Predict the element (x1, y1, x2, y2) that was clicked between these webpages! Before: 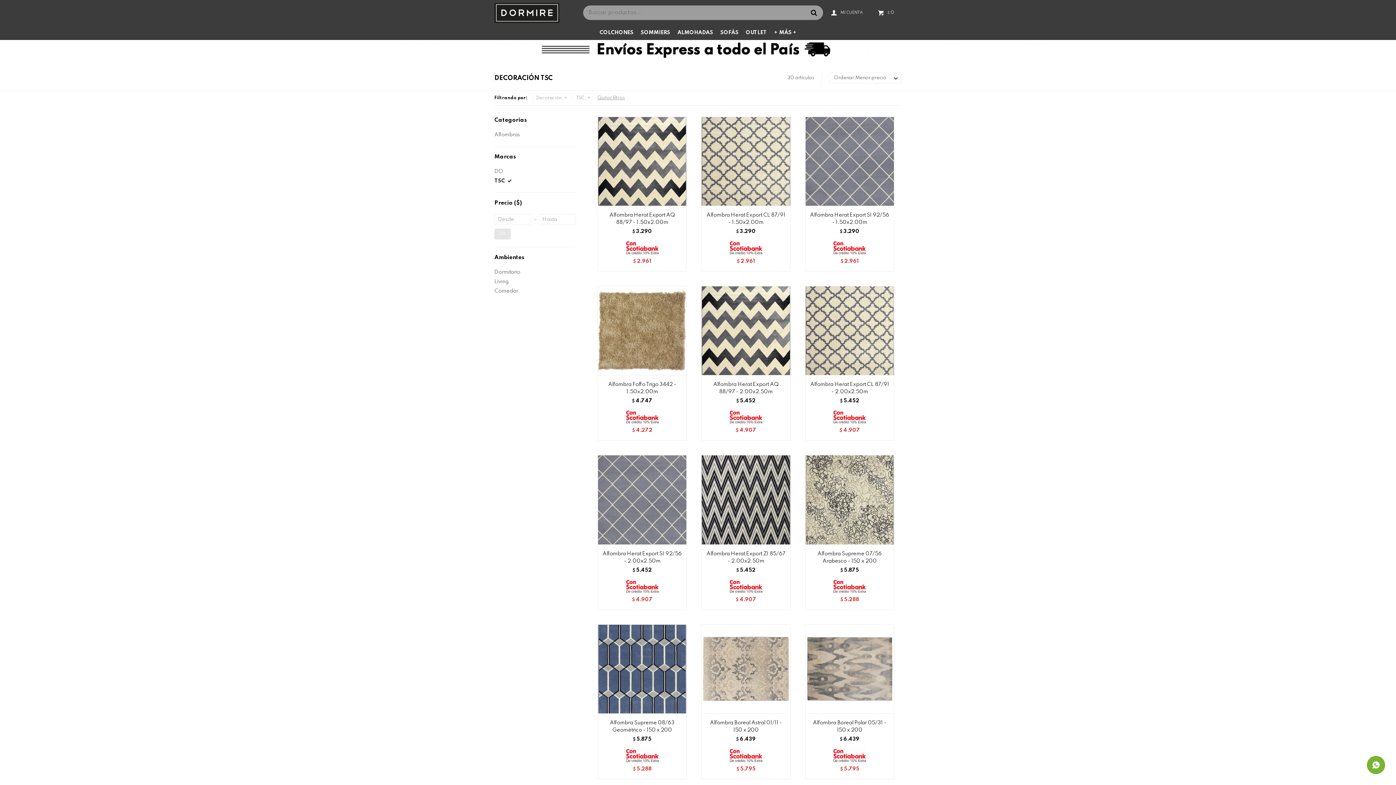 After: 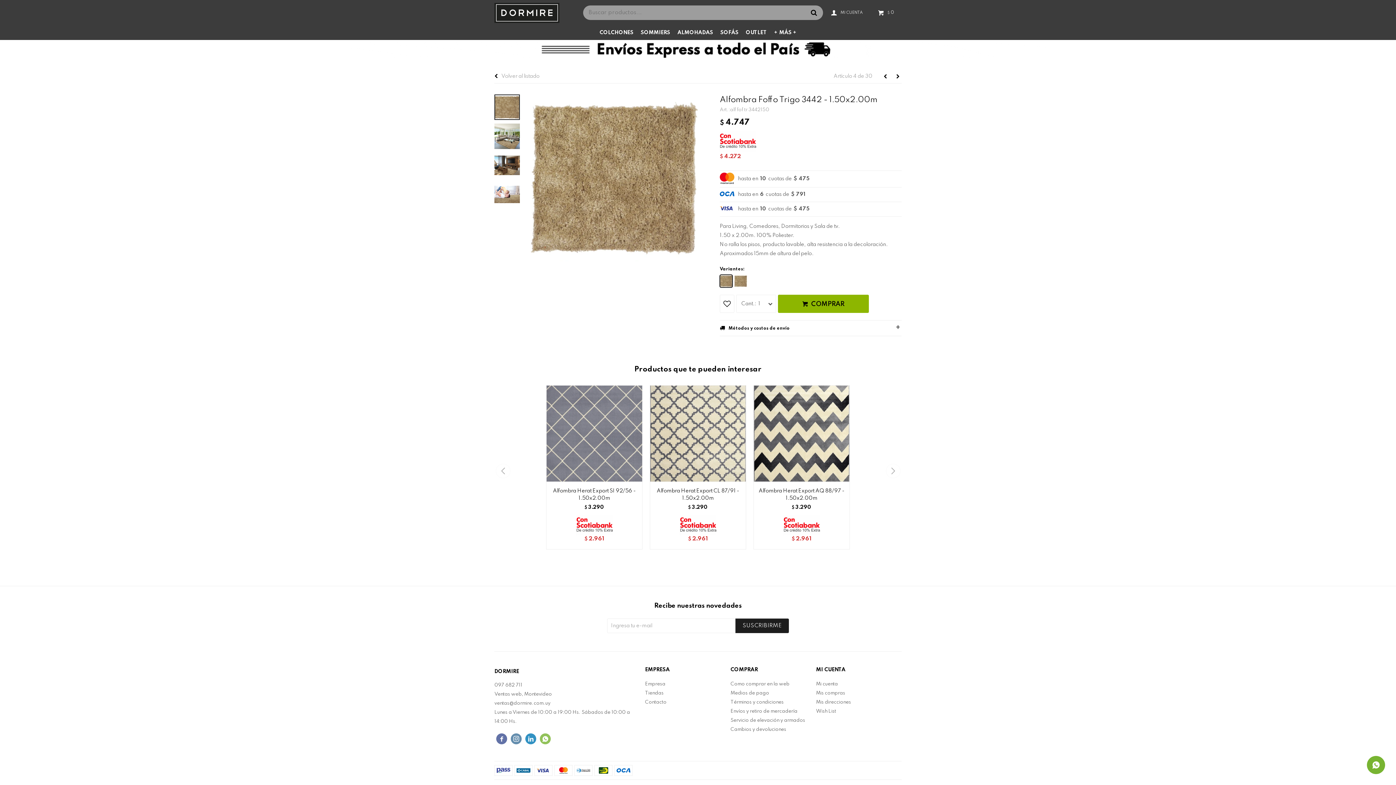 Action: bbox: (597, 286, 687, 375)